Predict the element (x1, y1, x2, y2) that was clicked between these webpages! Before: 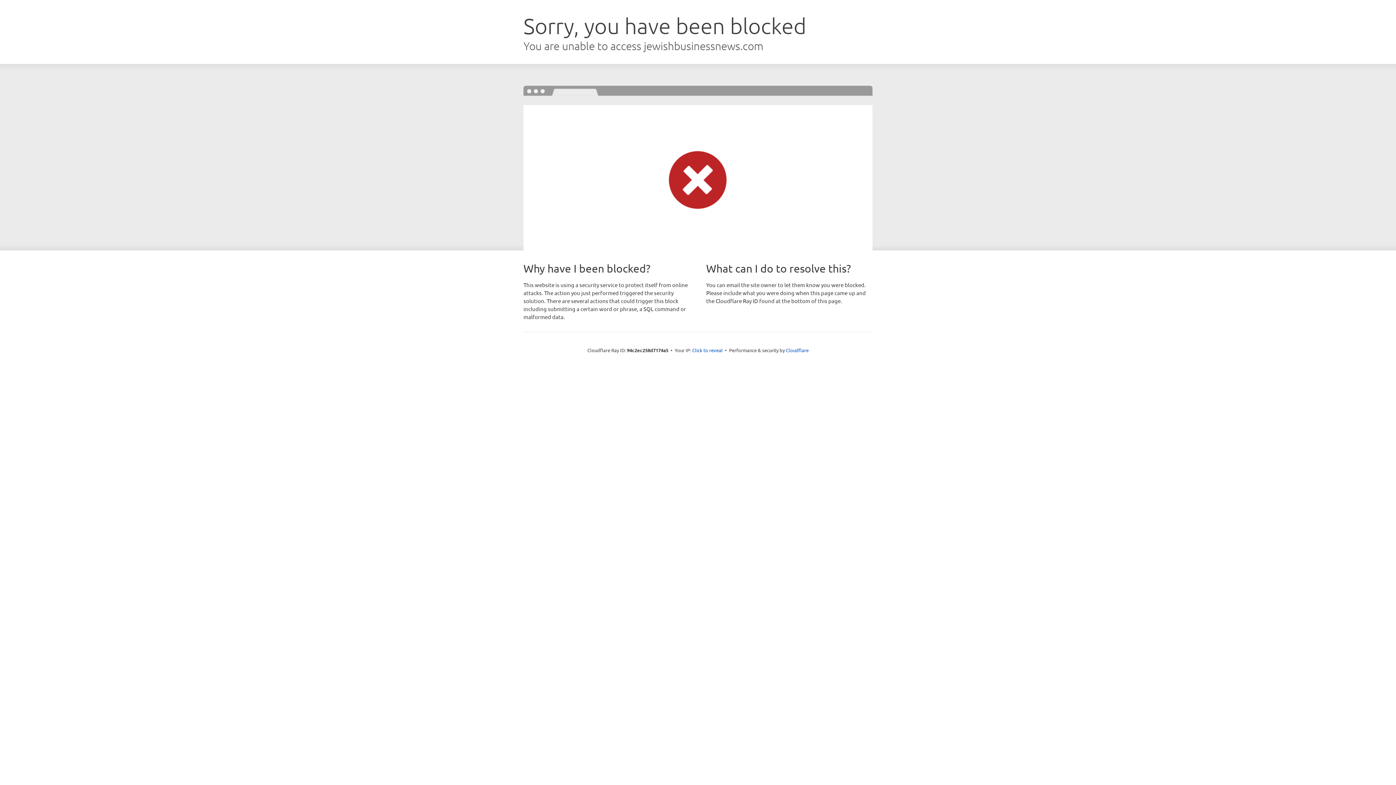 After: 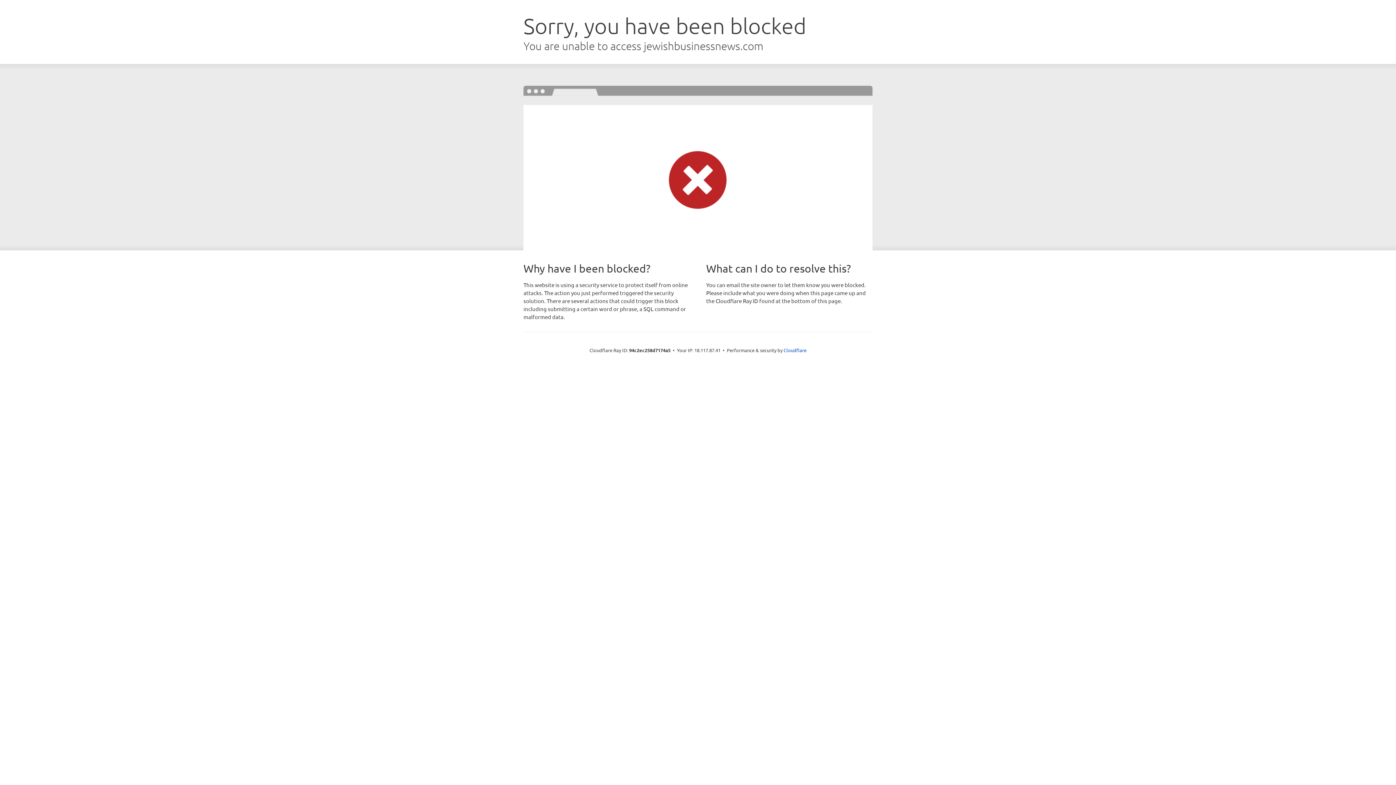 Action: bbox: (692, 346, 722, 353) label: Click to reveal